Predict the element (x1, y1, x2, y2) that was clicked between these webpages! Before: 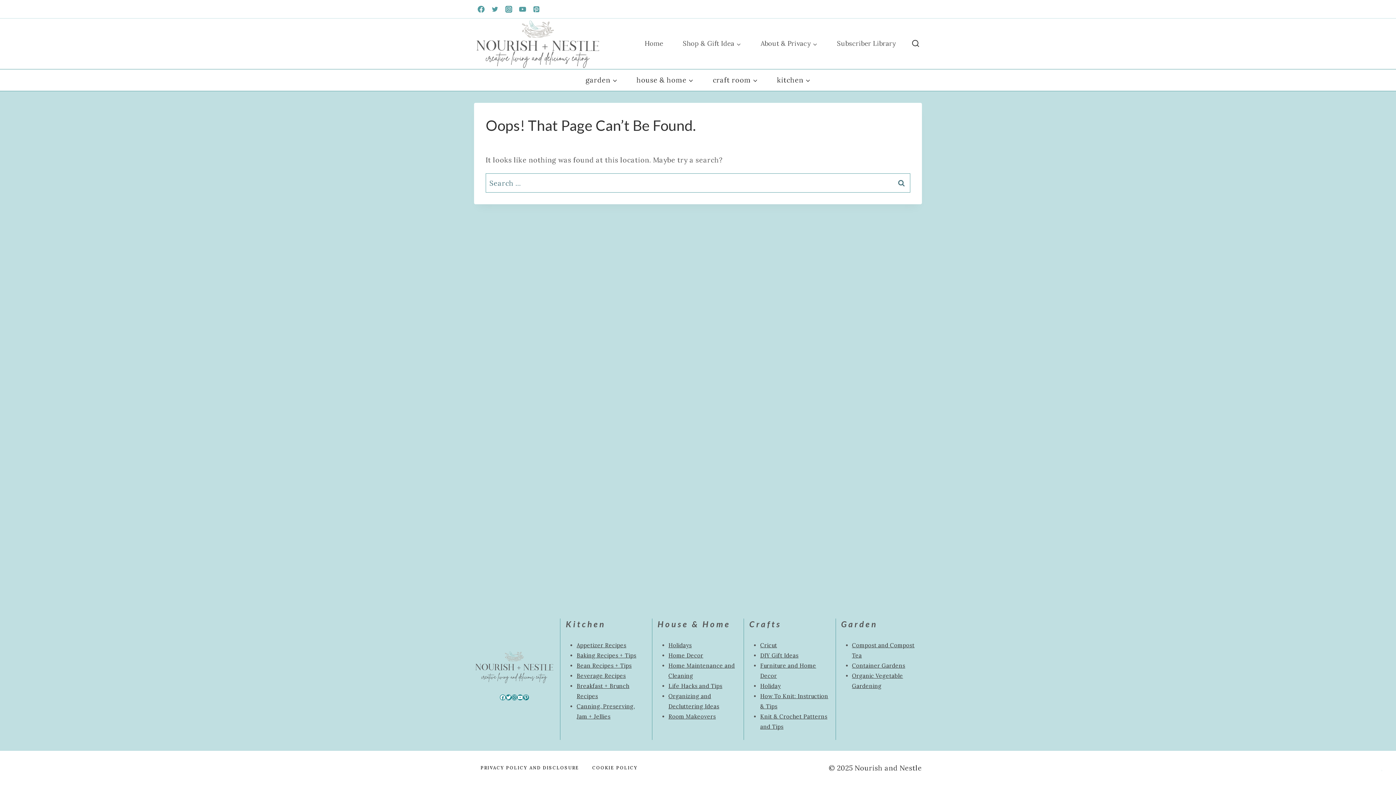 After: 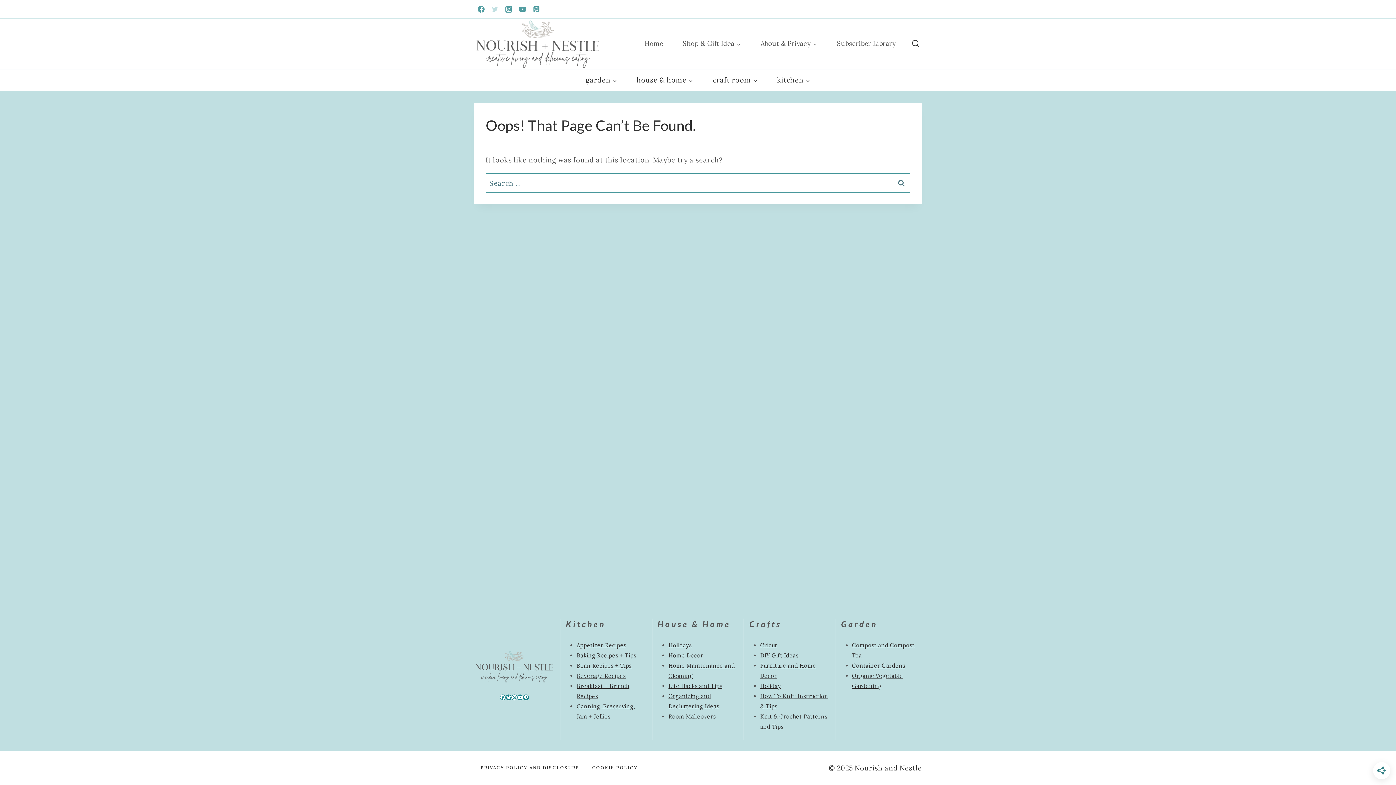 Action: bbox: (488, 2, 501, 16) label: Twitter